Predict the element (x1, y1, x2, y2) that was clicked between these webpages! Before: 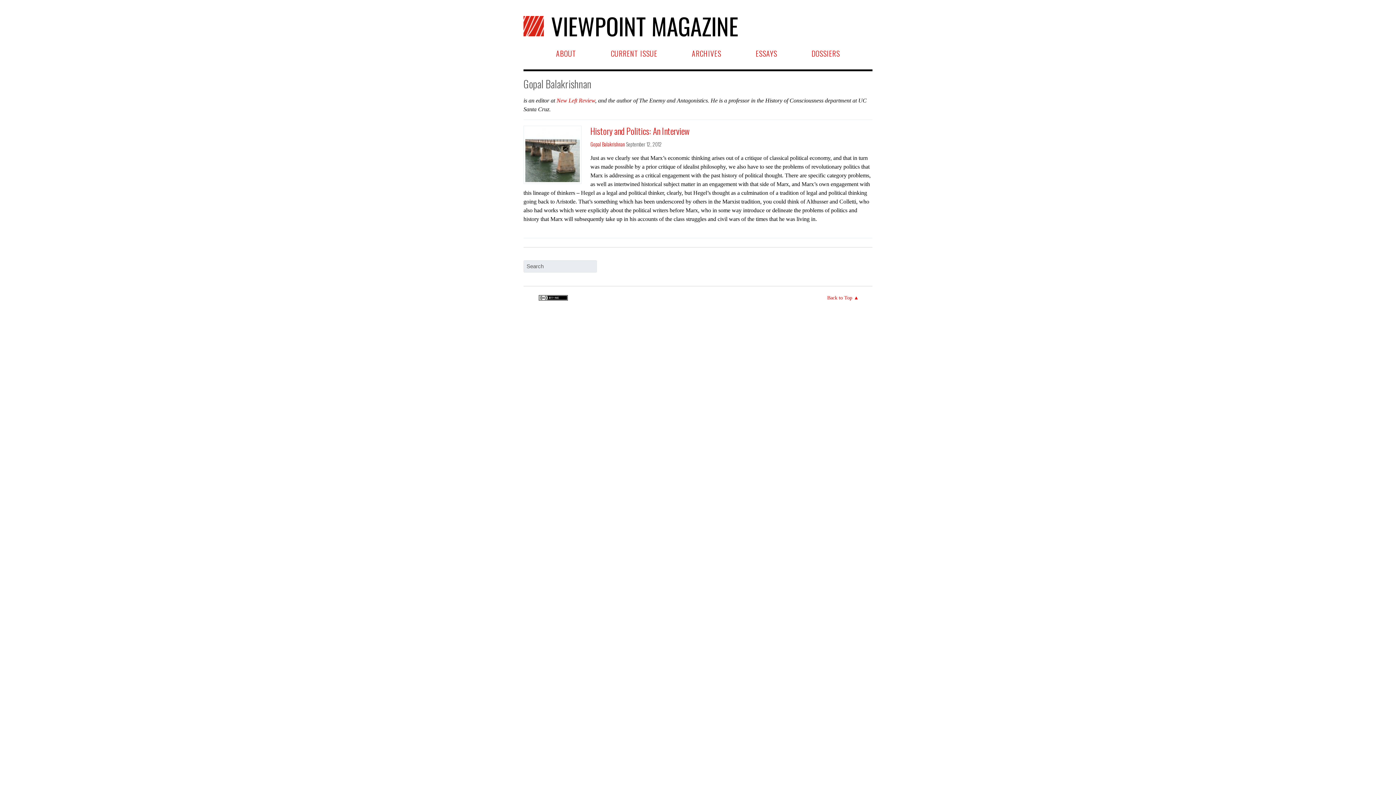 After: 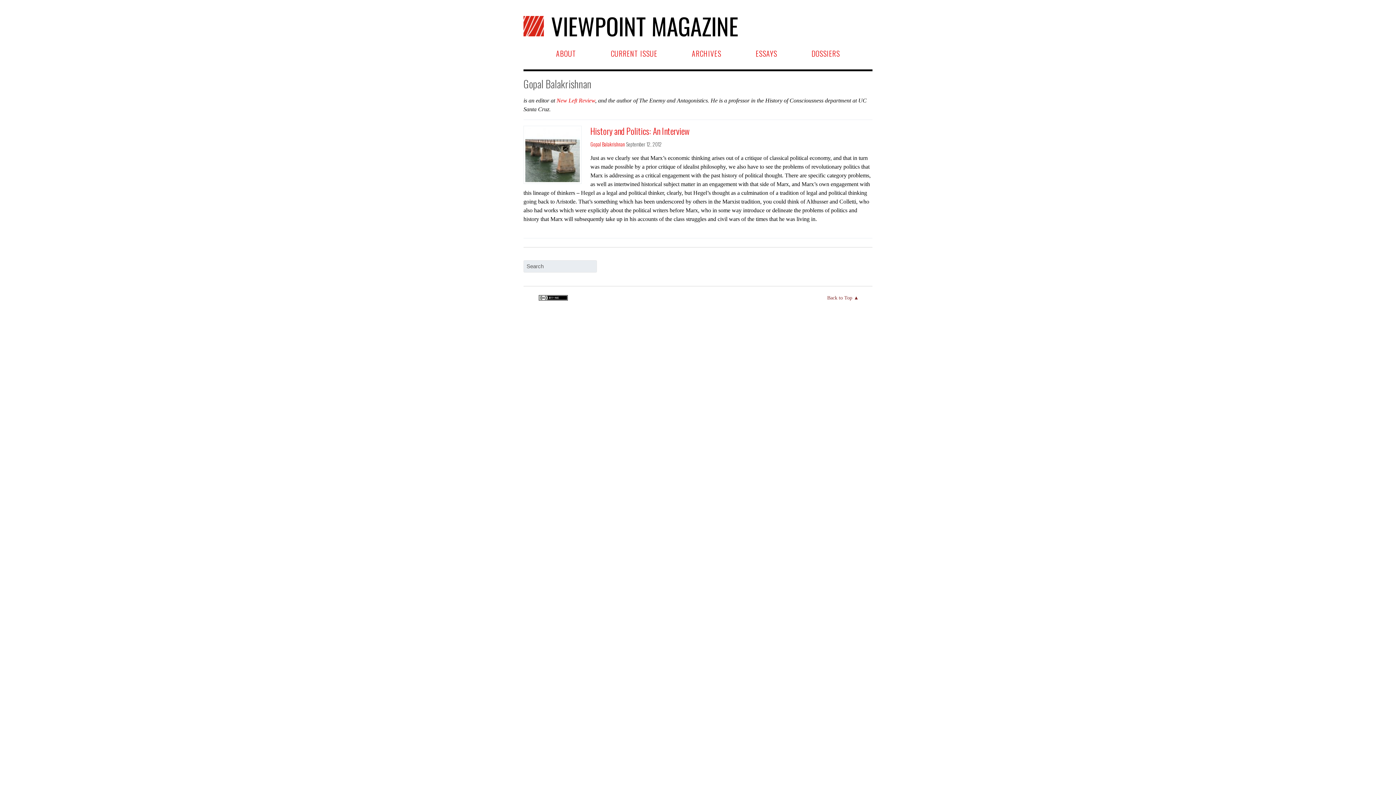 Action: label: Back to Top bbox: (827, 295, 859, 300)